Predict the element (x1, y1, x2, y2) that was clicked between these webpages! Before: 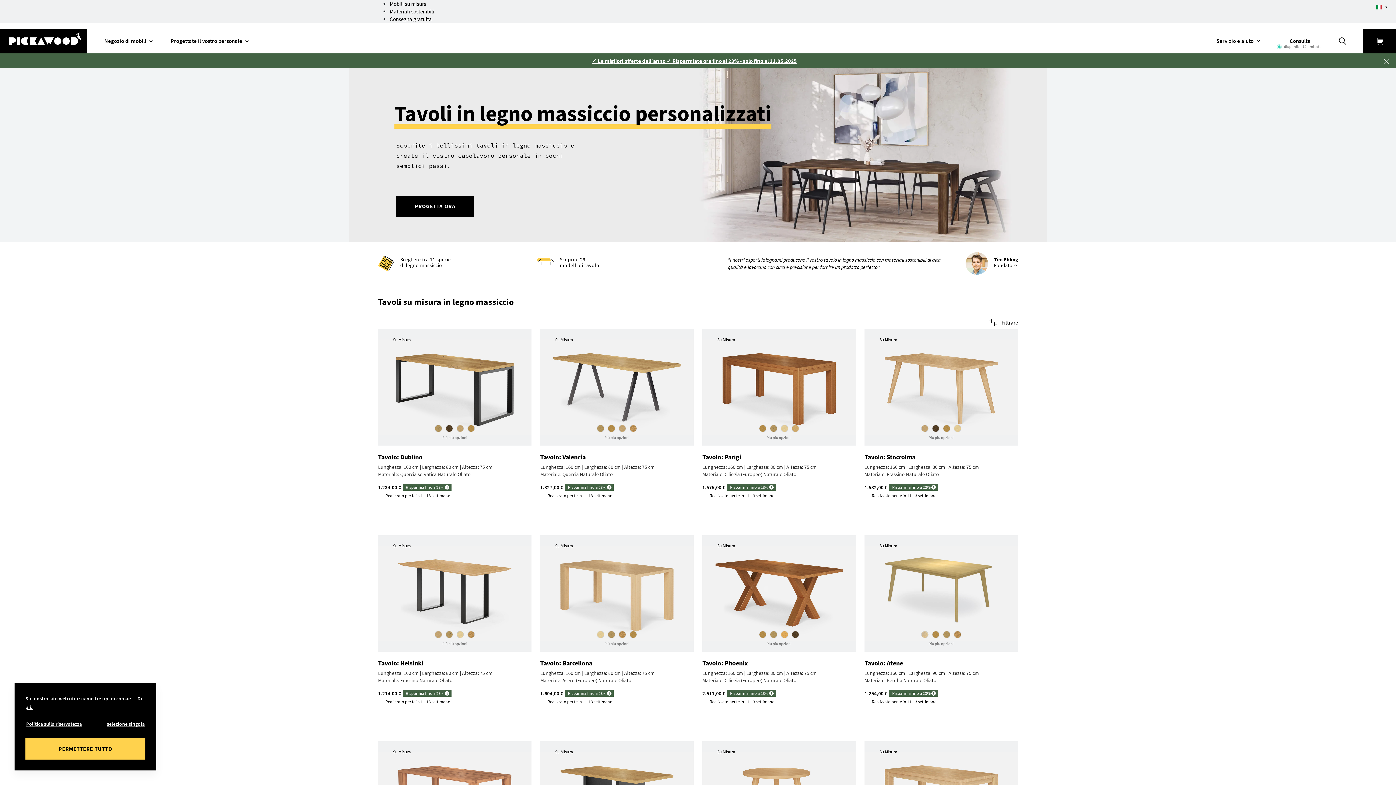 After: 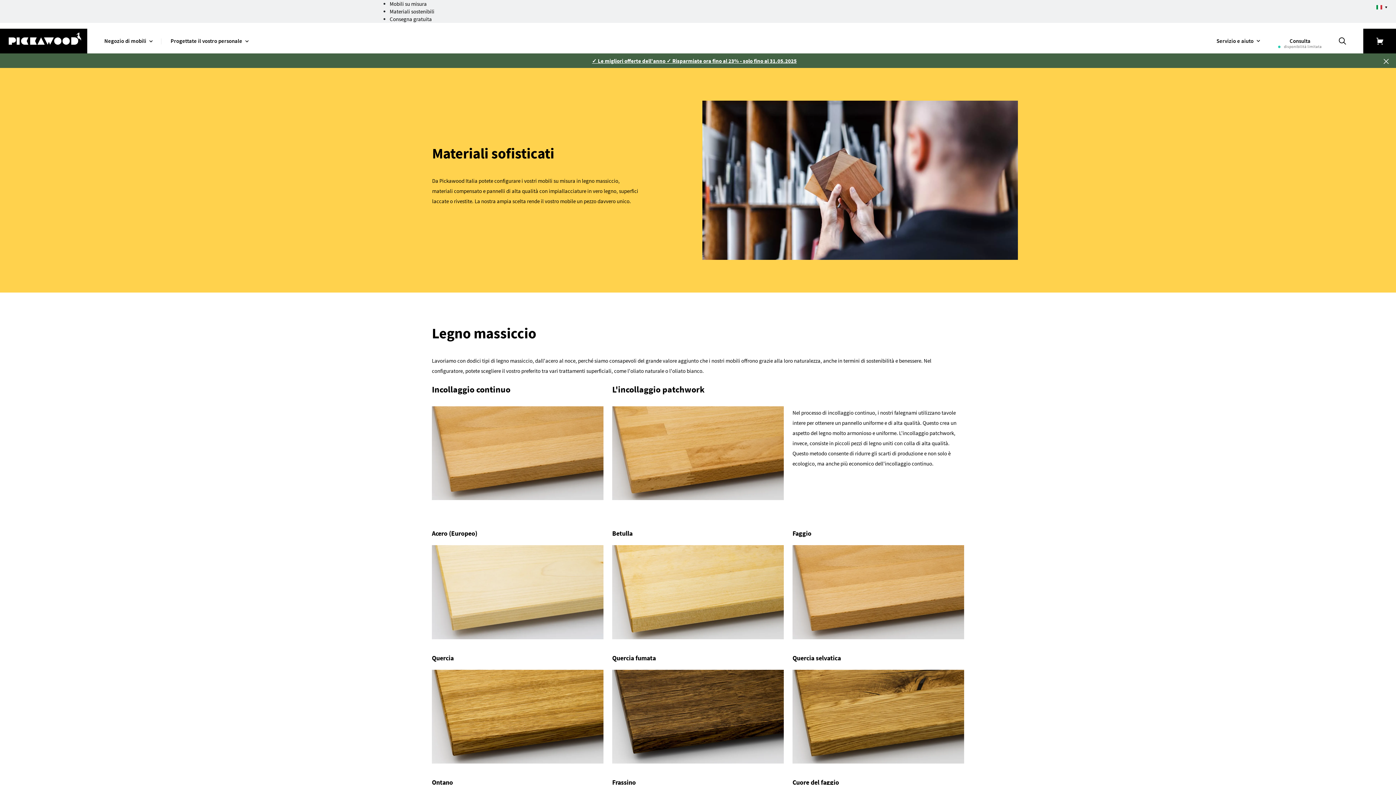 Action: bbox: (389, 8, 434, 14) label: Materiali sostenibili